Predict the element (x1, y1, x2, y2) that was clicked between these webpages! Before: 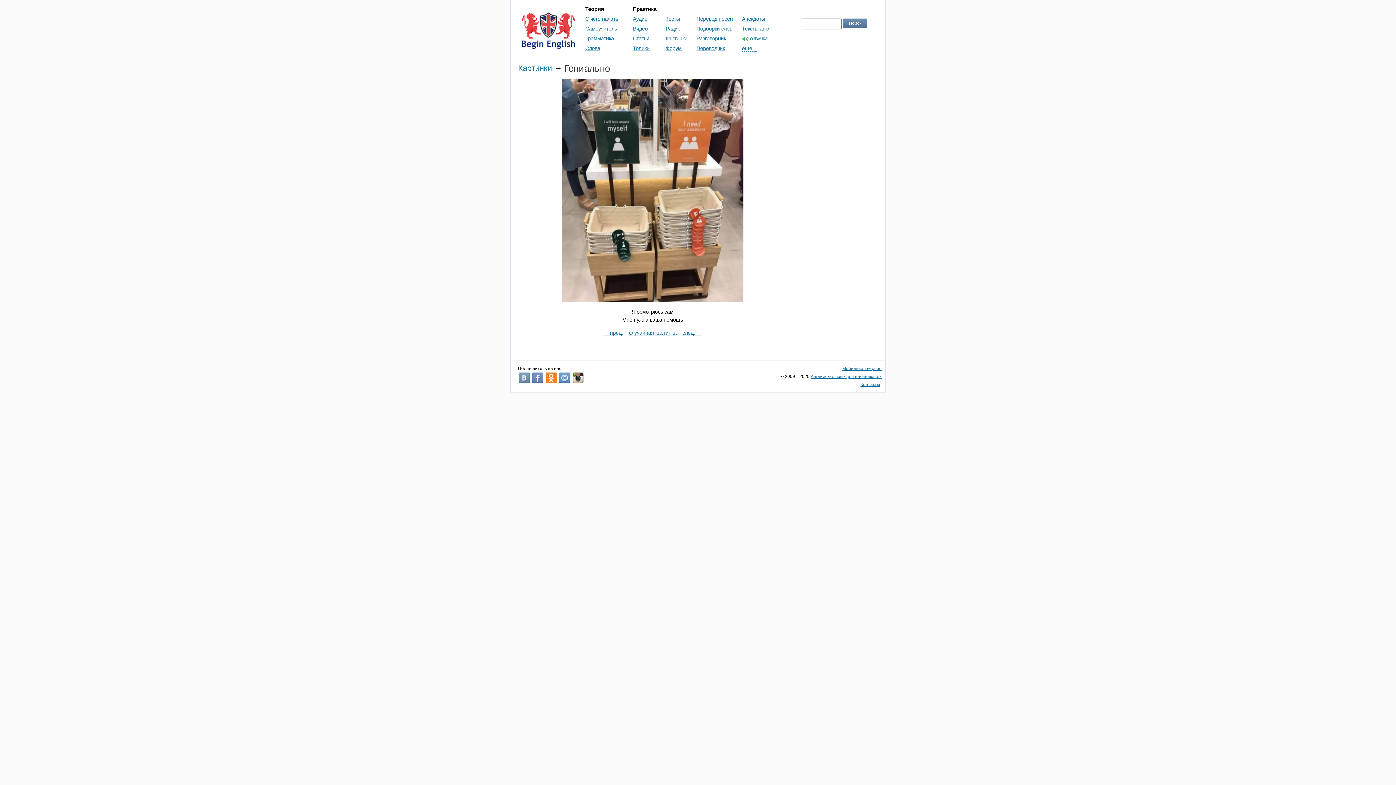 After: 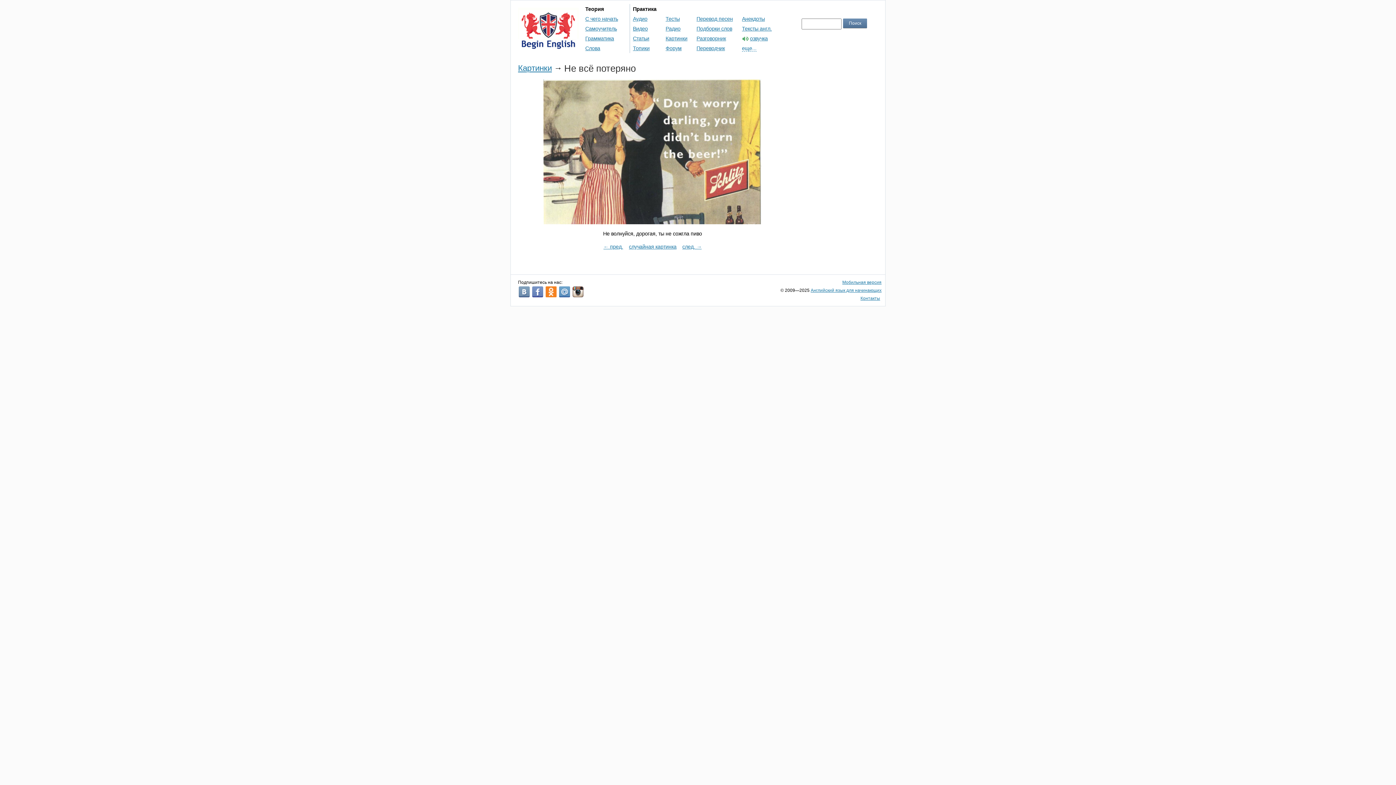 Action: bbox: (603, 330, 623, 336) label: ← пред.